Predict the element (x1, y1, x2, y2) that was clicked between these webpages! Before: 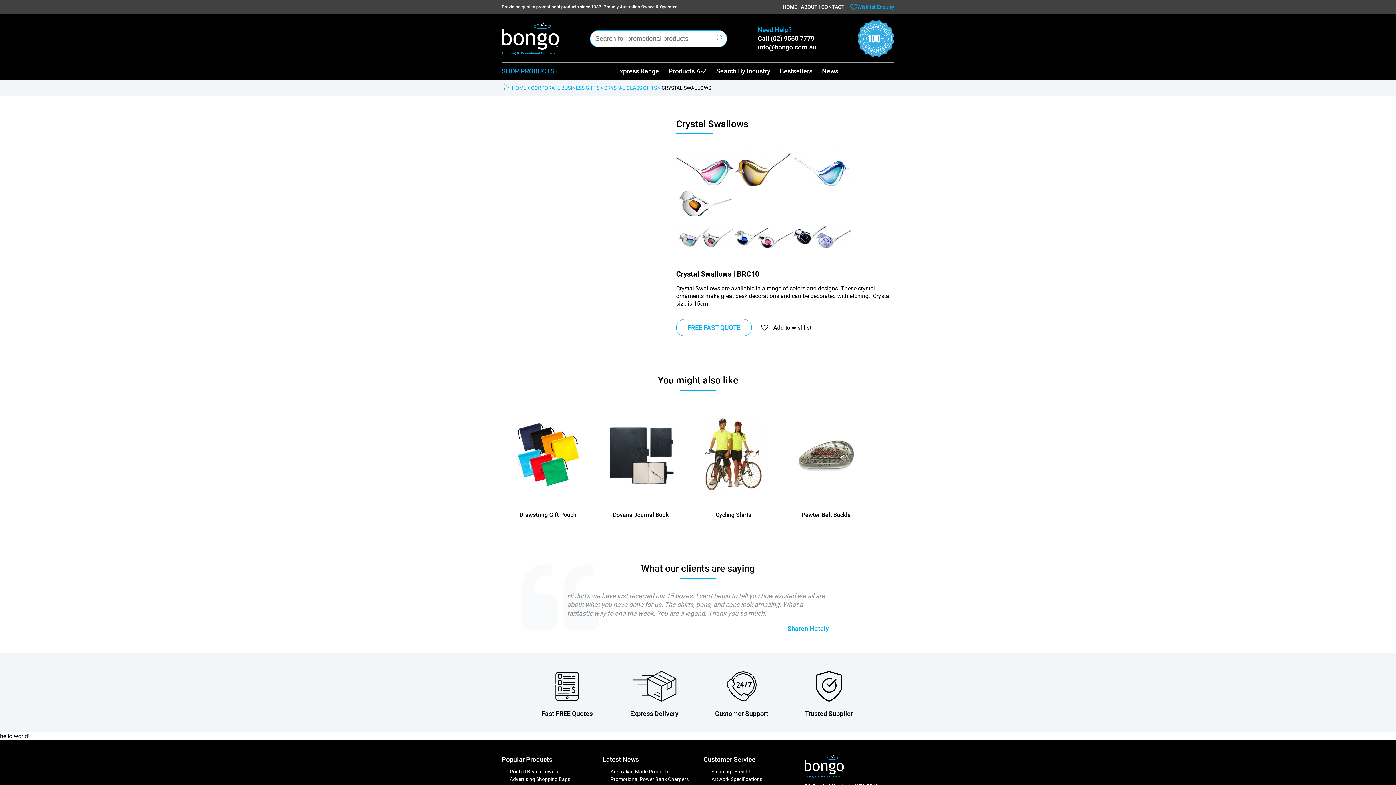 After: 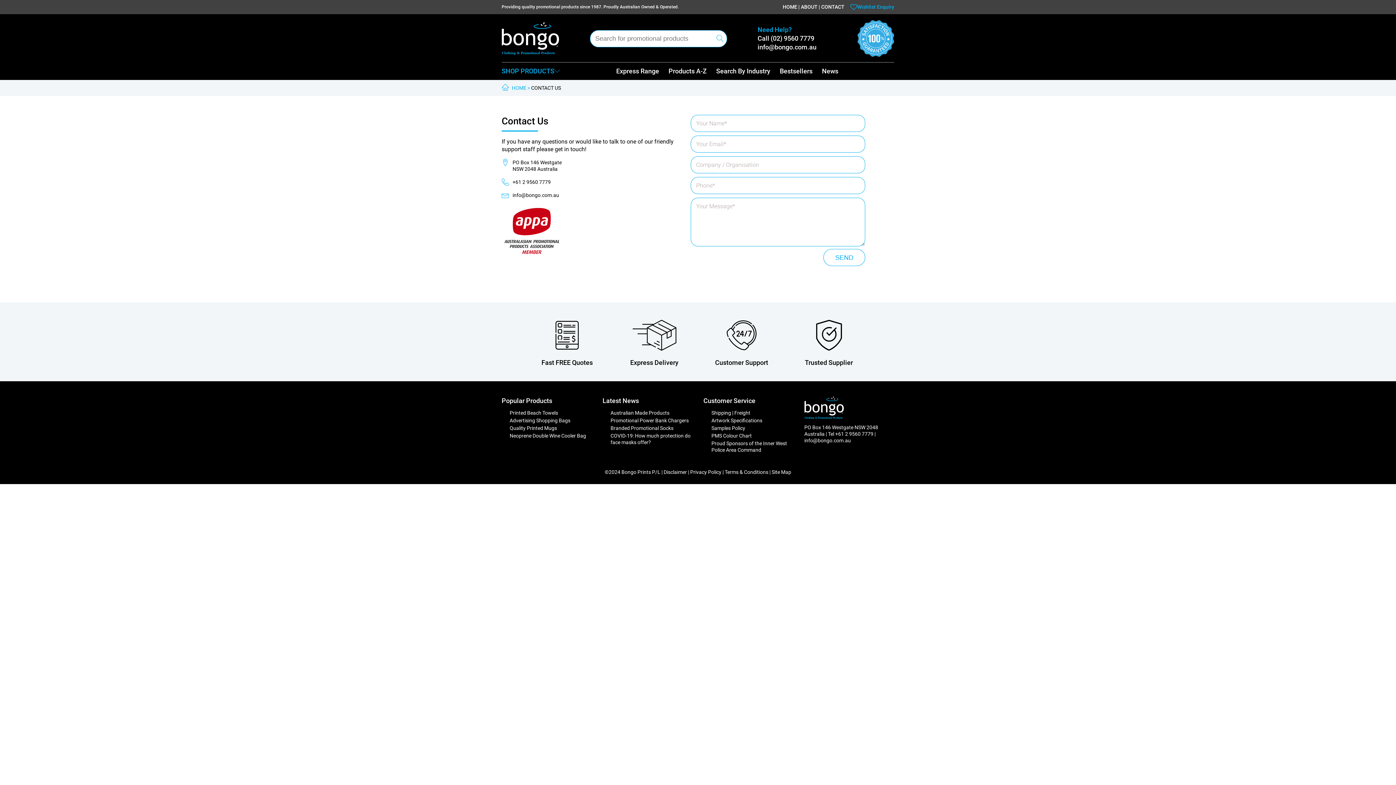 Action: label: CONTACT bbox: (821, 4, 844, 9)